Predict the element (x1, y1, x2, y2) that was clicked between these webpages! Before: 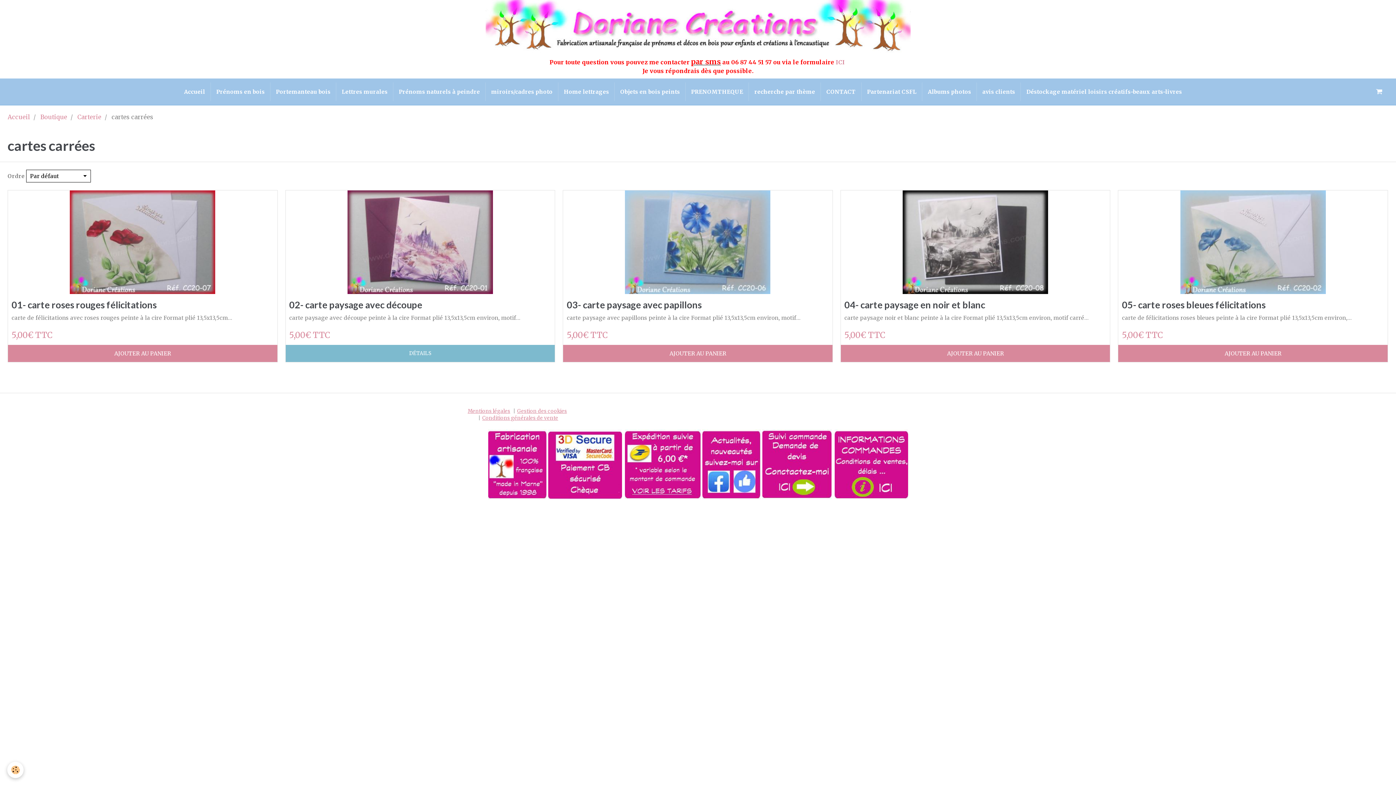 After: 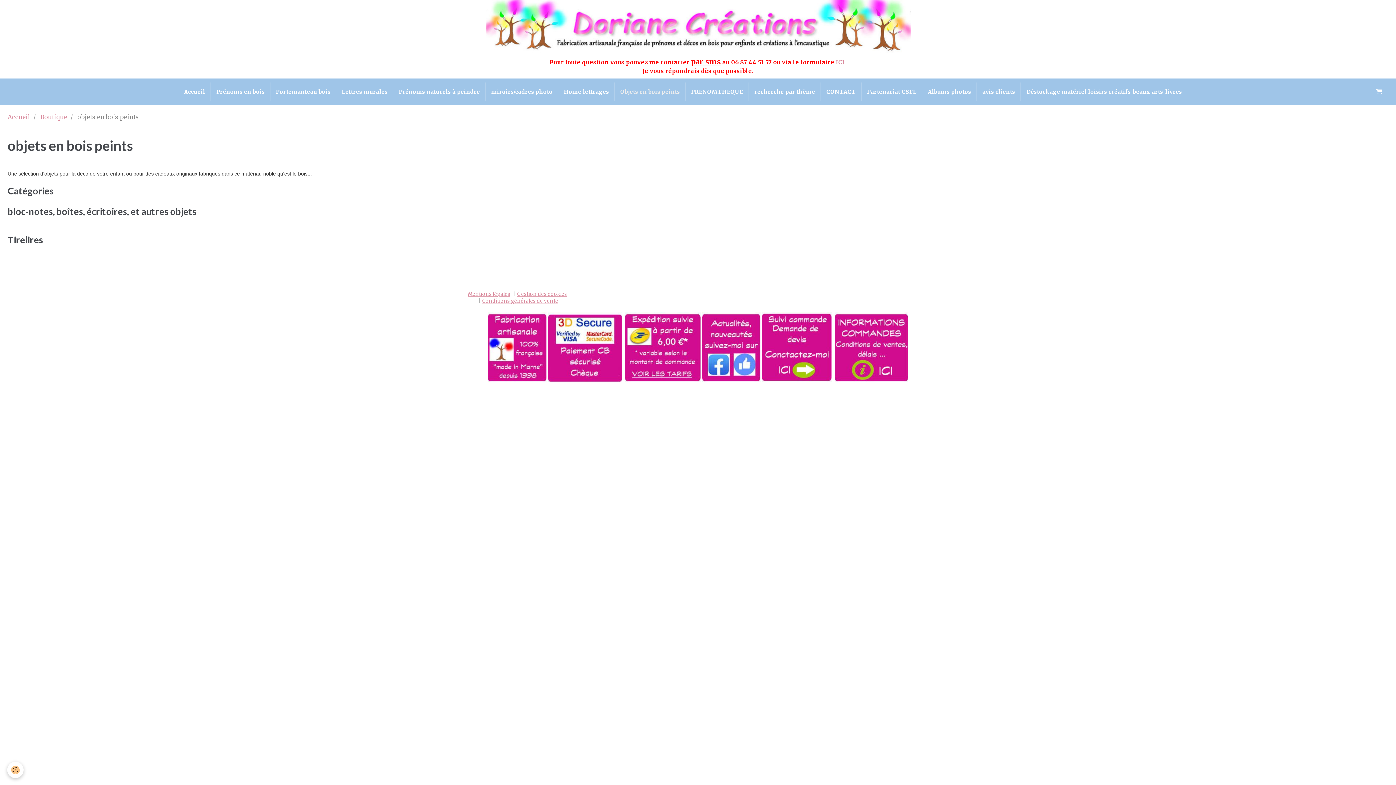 Action: label: Objets en bois peints bbox: (615, 82, 685, 101)